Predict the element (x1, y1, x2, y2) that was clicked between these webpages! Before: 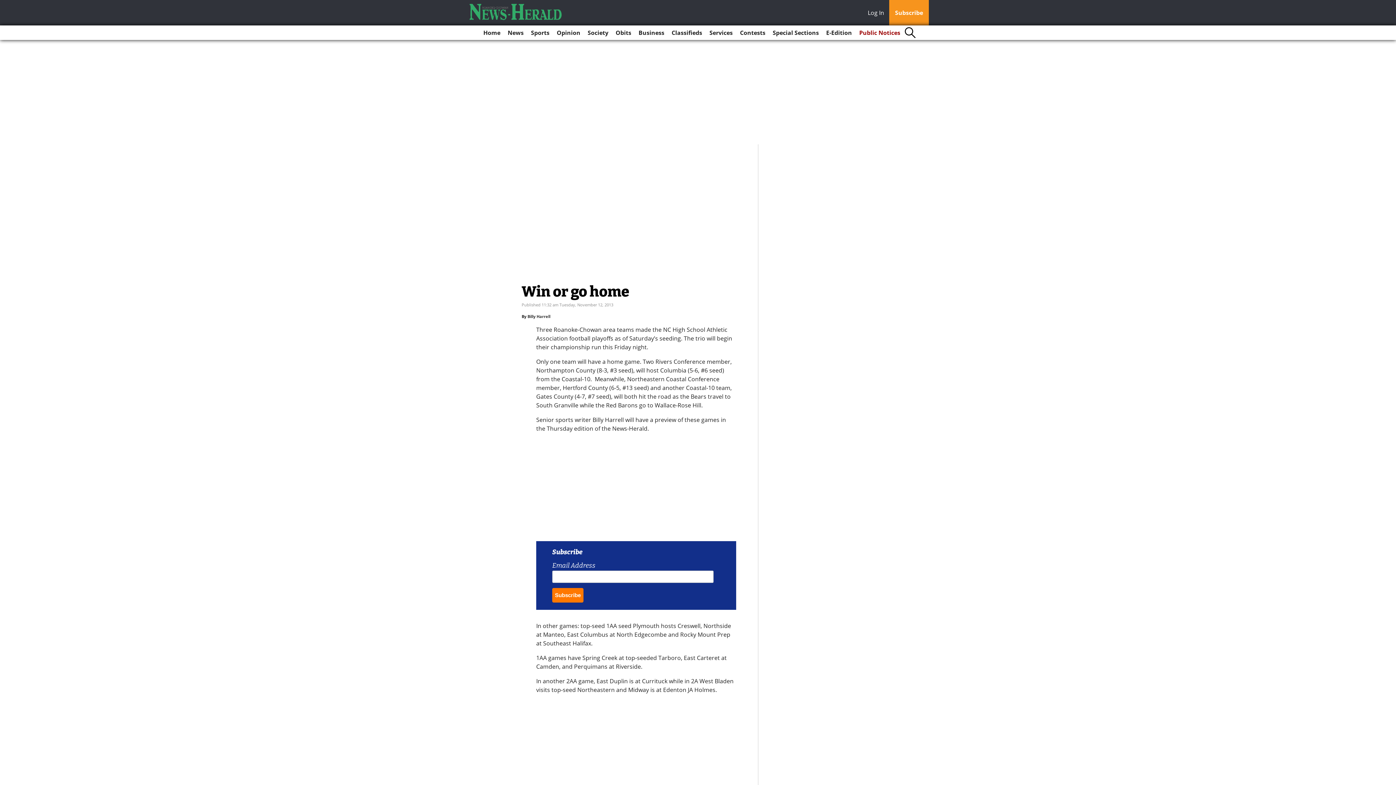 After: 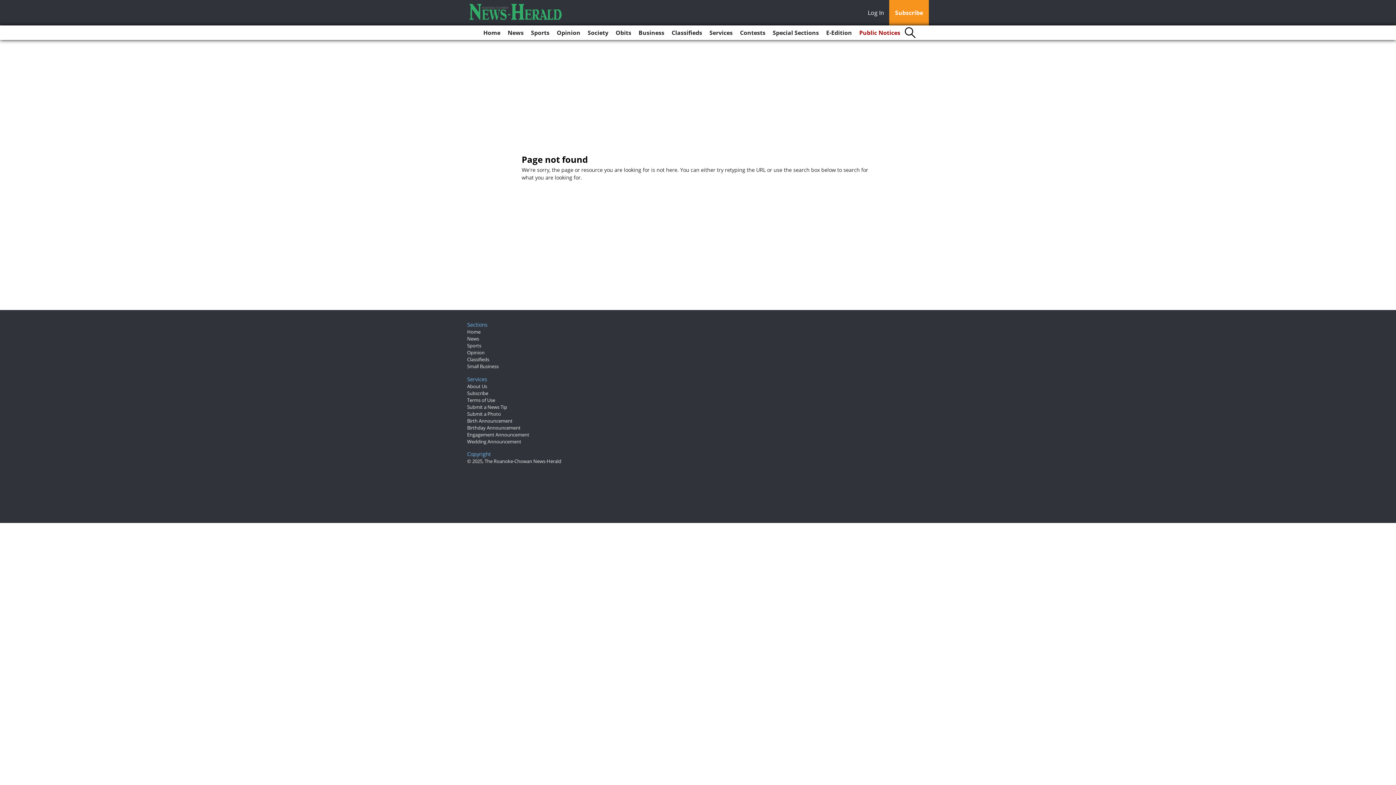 Action: label: Services bbox: (706, 25, 735, 40)